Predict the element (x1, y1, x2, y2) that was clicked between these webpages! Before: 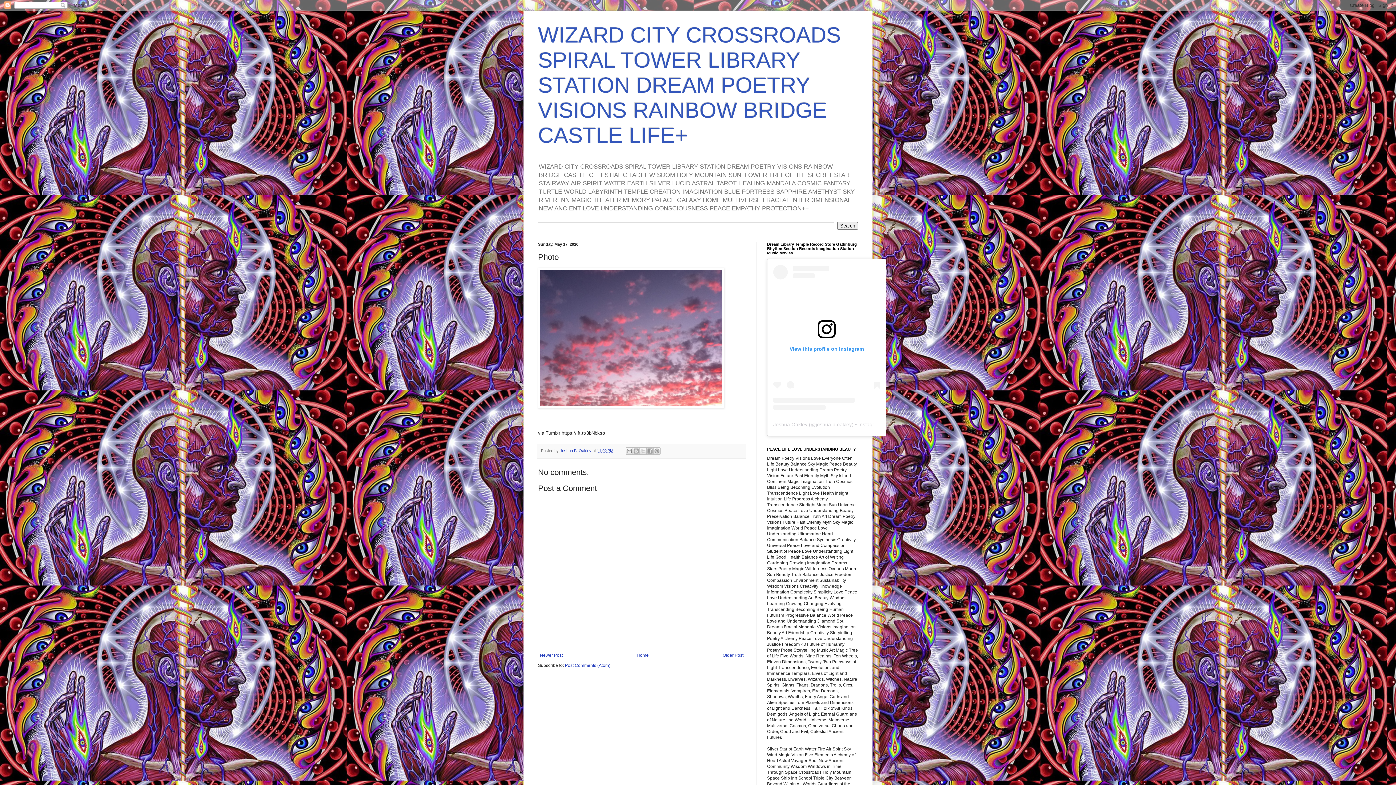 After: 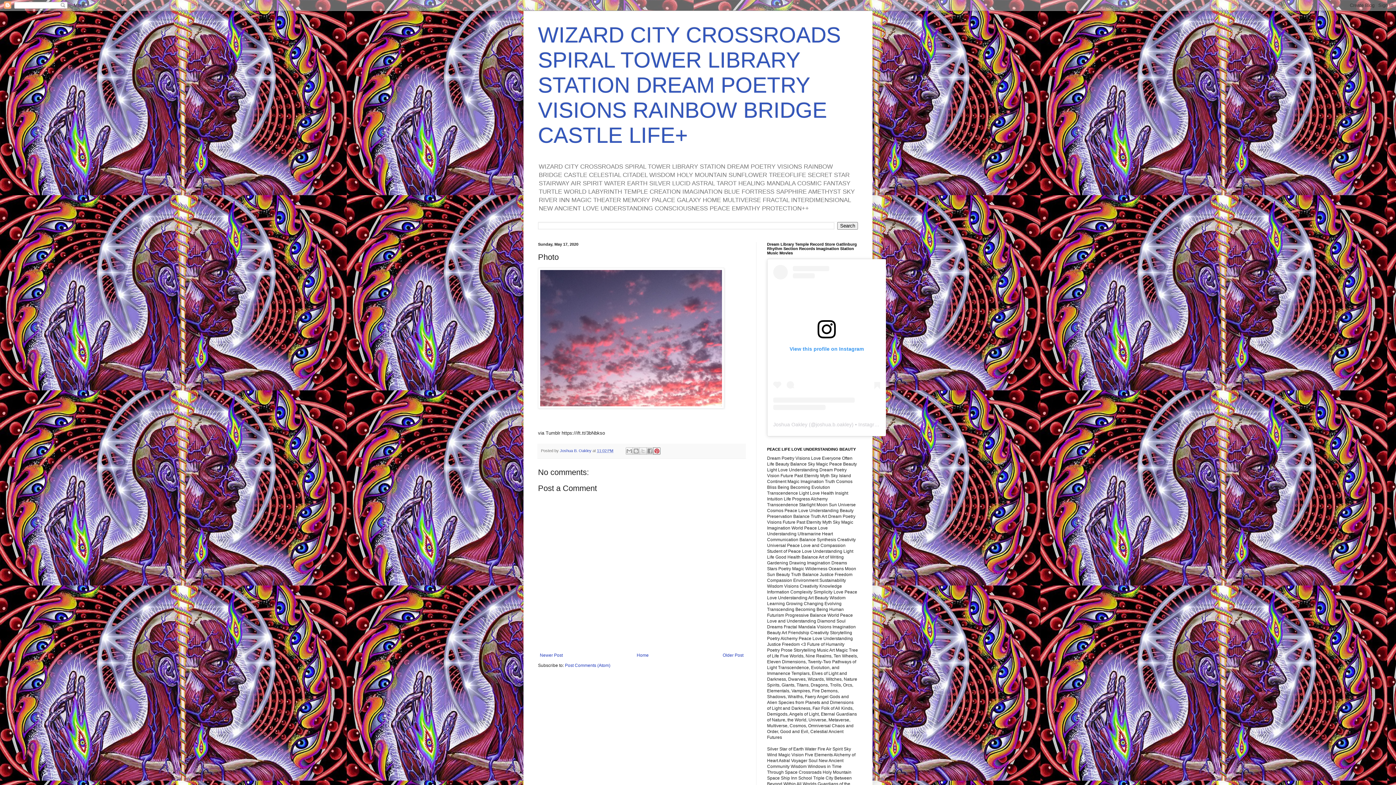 Action: bbox: (653, 447, 660, 455) label: Share to Pinterest